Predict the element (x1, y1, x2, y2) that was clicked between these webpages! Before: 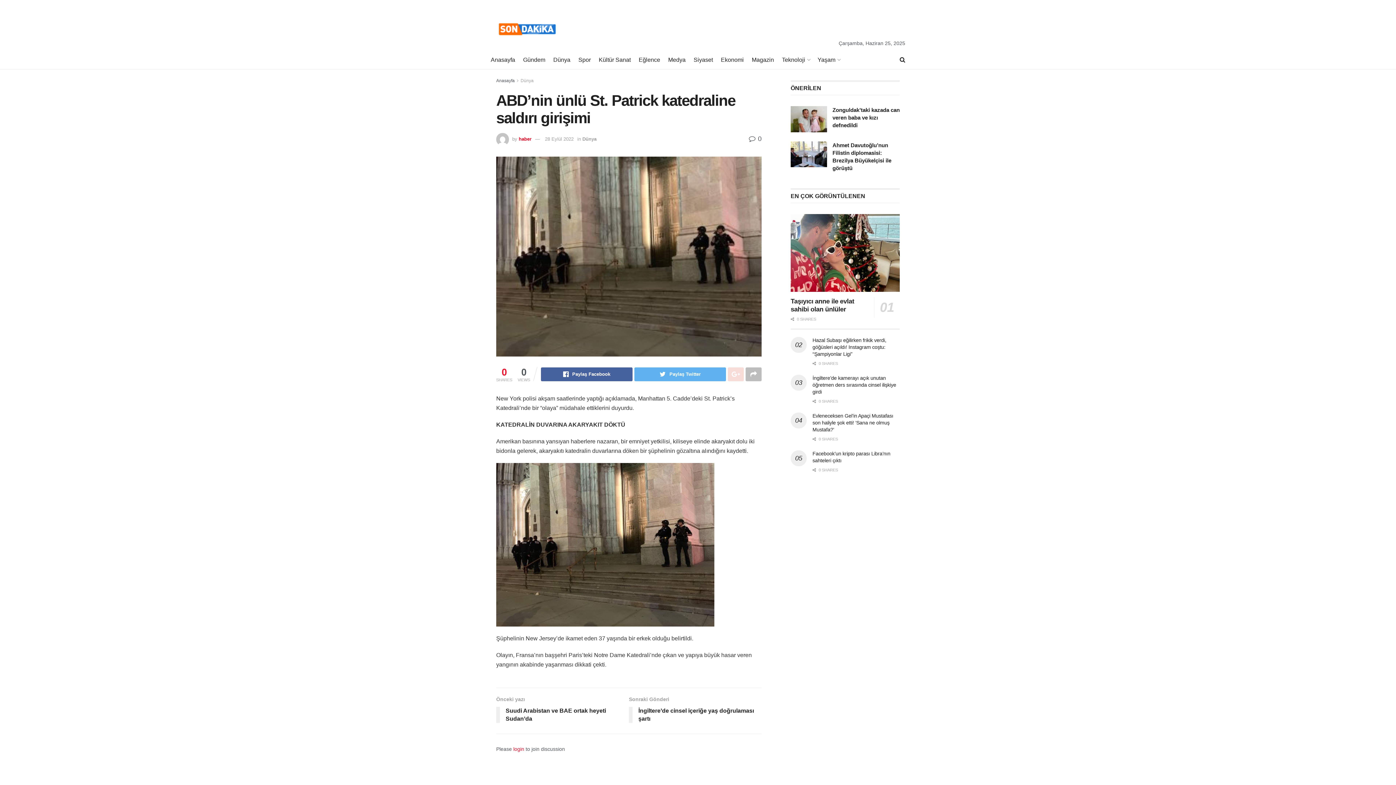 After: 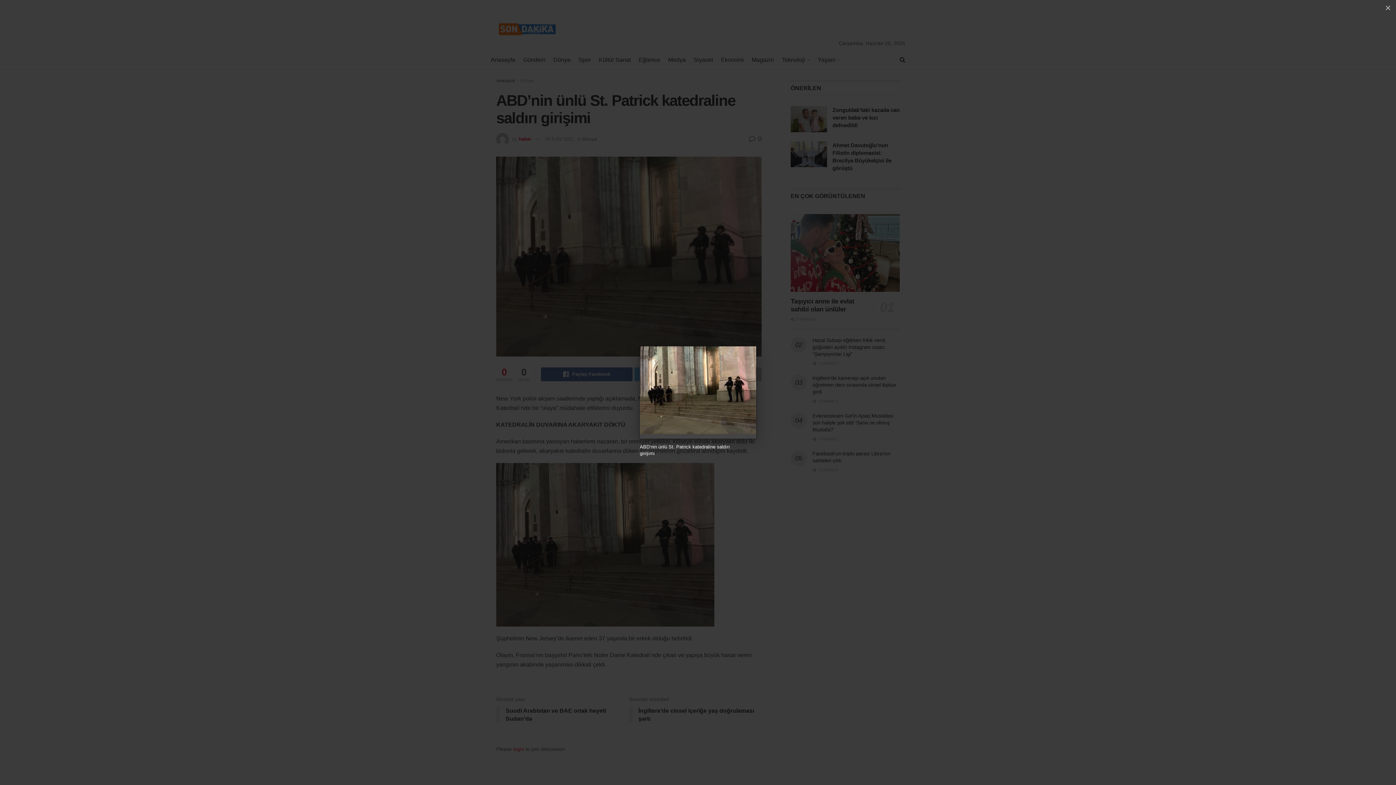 Action: bbox: (496, 156, 761, 356)